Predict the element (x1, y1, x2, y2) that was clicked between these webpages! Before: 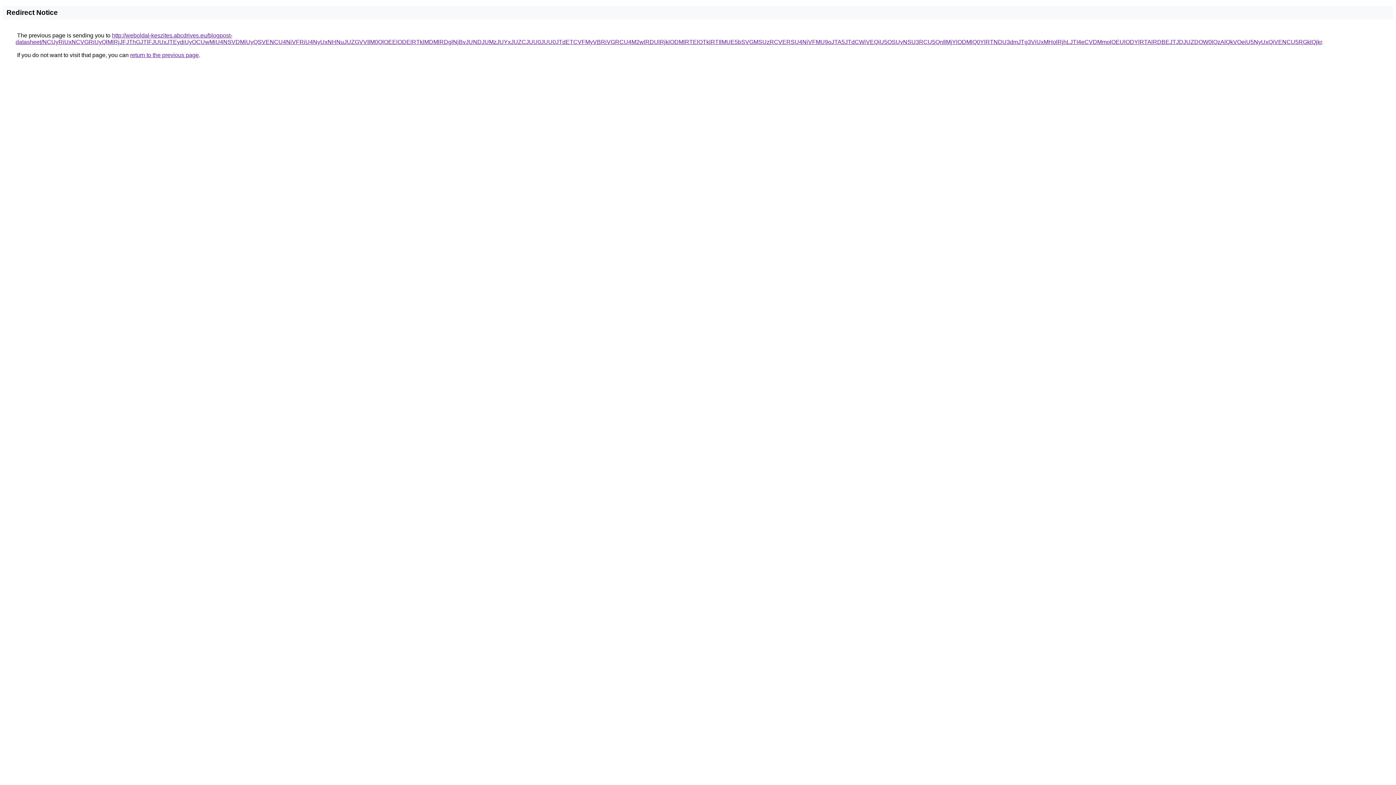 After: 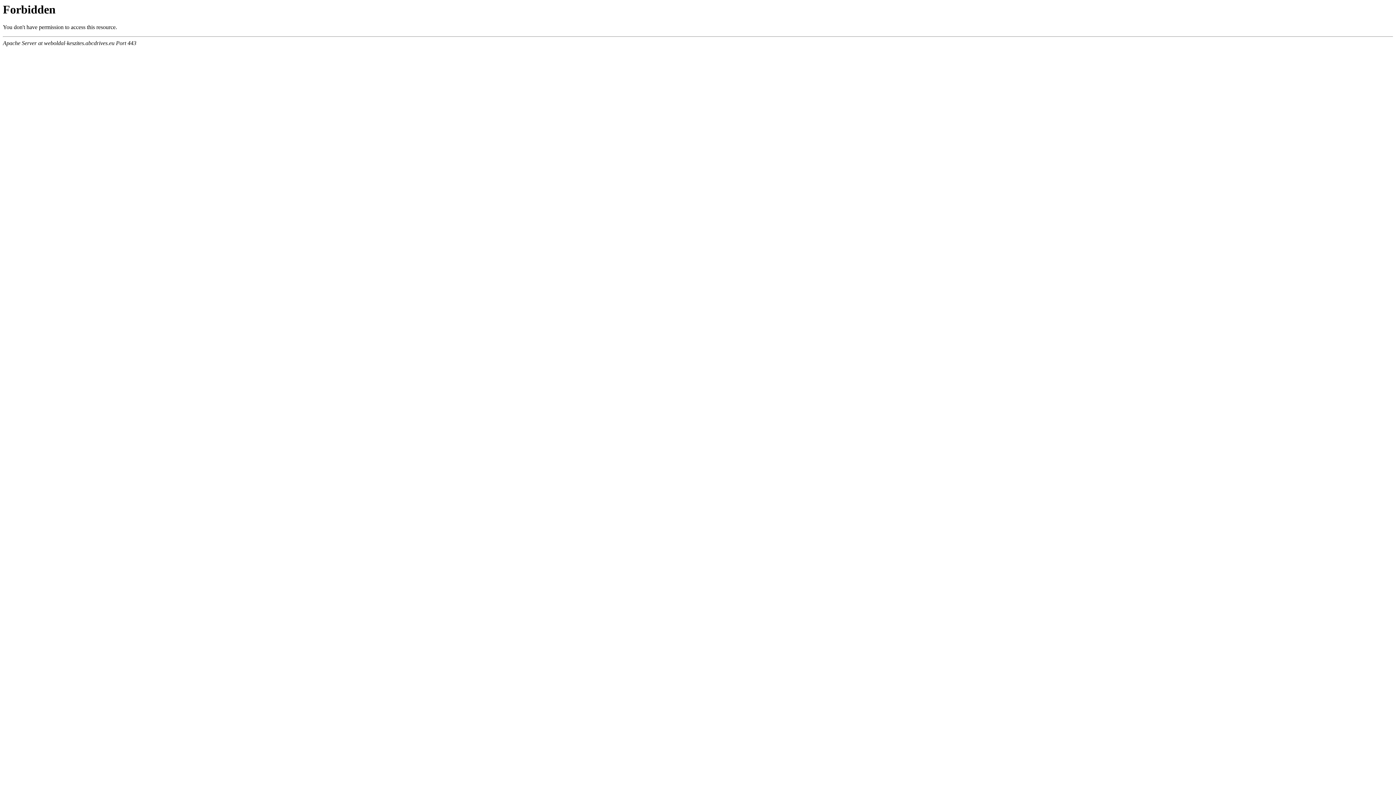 Action: bbox: (15, 32, 1322, 45) label: http://weboldal-keszites.abcdrives.eu/blogpost-datasheet/NCUyRiUxNCVGRiUyQlMlRjJFJThGJTlFJUUxJTEydiUyOCUwMiU4NSVDMiUyQSVENCU4NiVFRiU4NyUxNHNuJUZGVVIlM0QlOEElODElRTklMDMlRDglNjBvJUNDJUMzJUYxJUZCJUU0JUU0JTdETCVFMyVBRiVGRCU4M2wlRDUlRjklODMlRTElOTklRTIlMUE5bSVGMSUzRCVERSU4NiVFMU9oJTA5JTdCWiVEQiU5OSUyNSU3RCU5QnIlMjYlODMlQ0YlRTNDU3dmJTg3ViUxMHolRjhLJTI4eCVDMmolOEUlODYlRTAlRDBEJTJDJUZDOW0lQzAlQkVOeiU5NyUxQiVENCU5RGklQjkr